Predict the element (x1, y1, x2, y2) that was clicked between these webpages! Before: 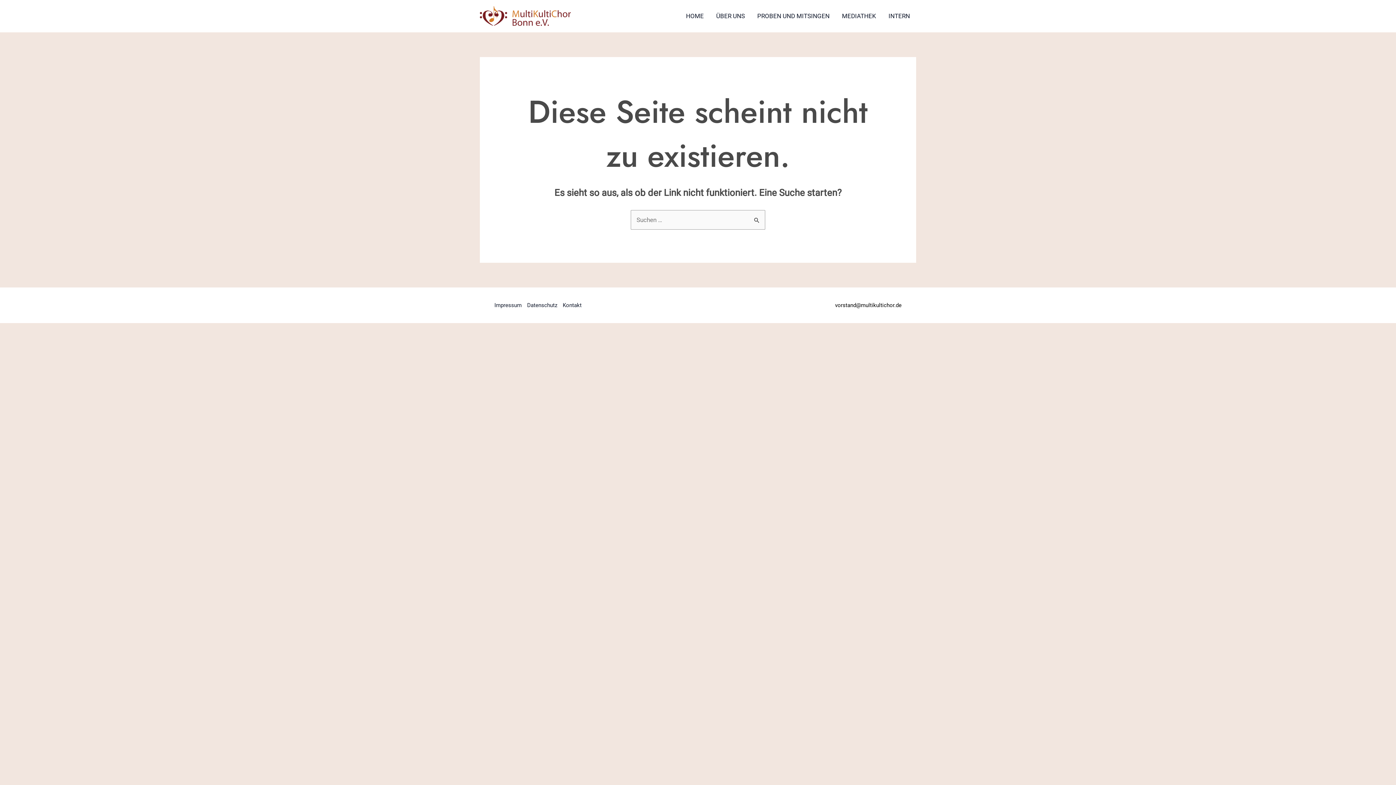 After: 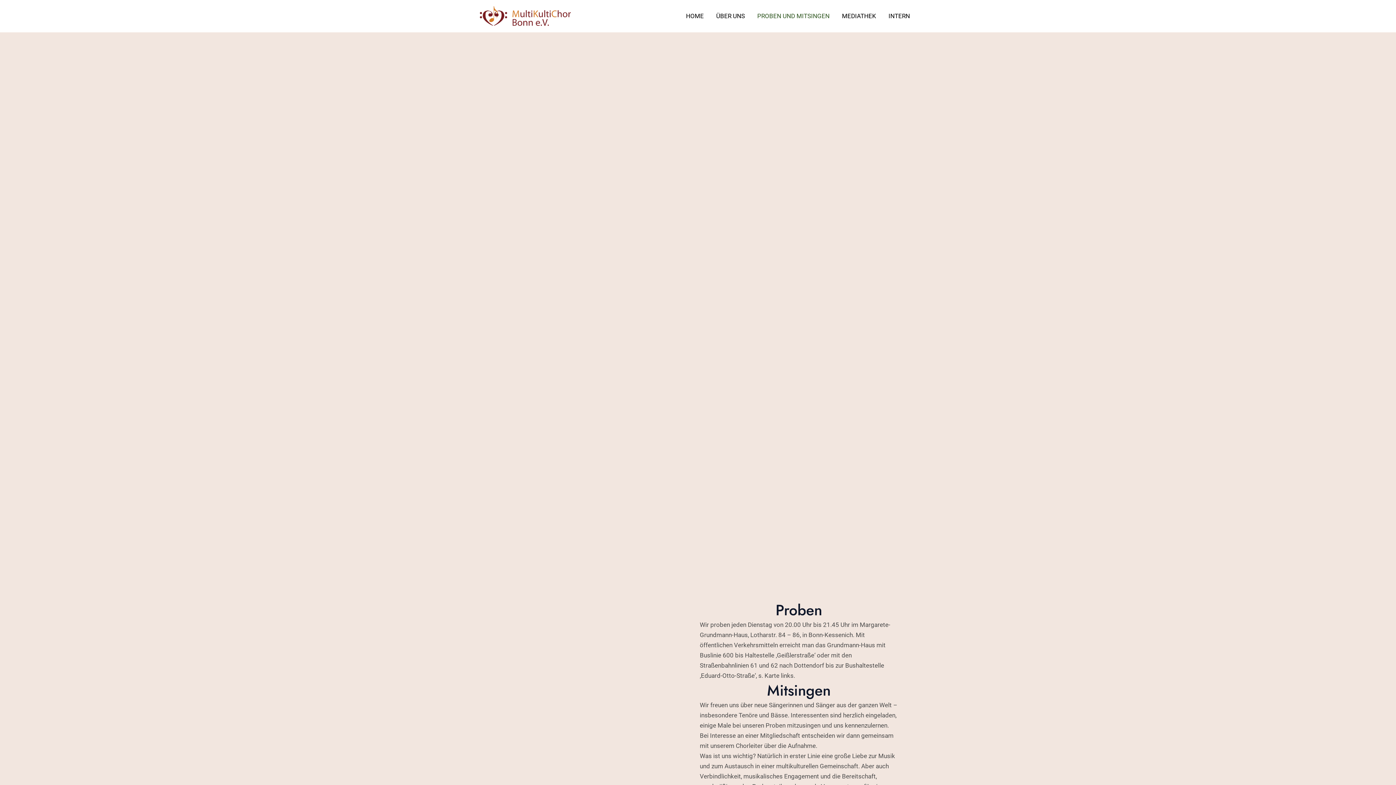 Action: bbox: (751, 1, 836, 30) label: PROBEN UND MITSINGEN